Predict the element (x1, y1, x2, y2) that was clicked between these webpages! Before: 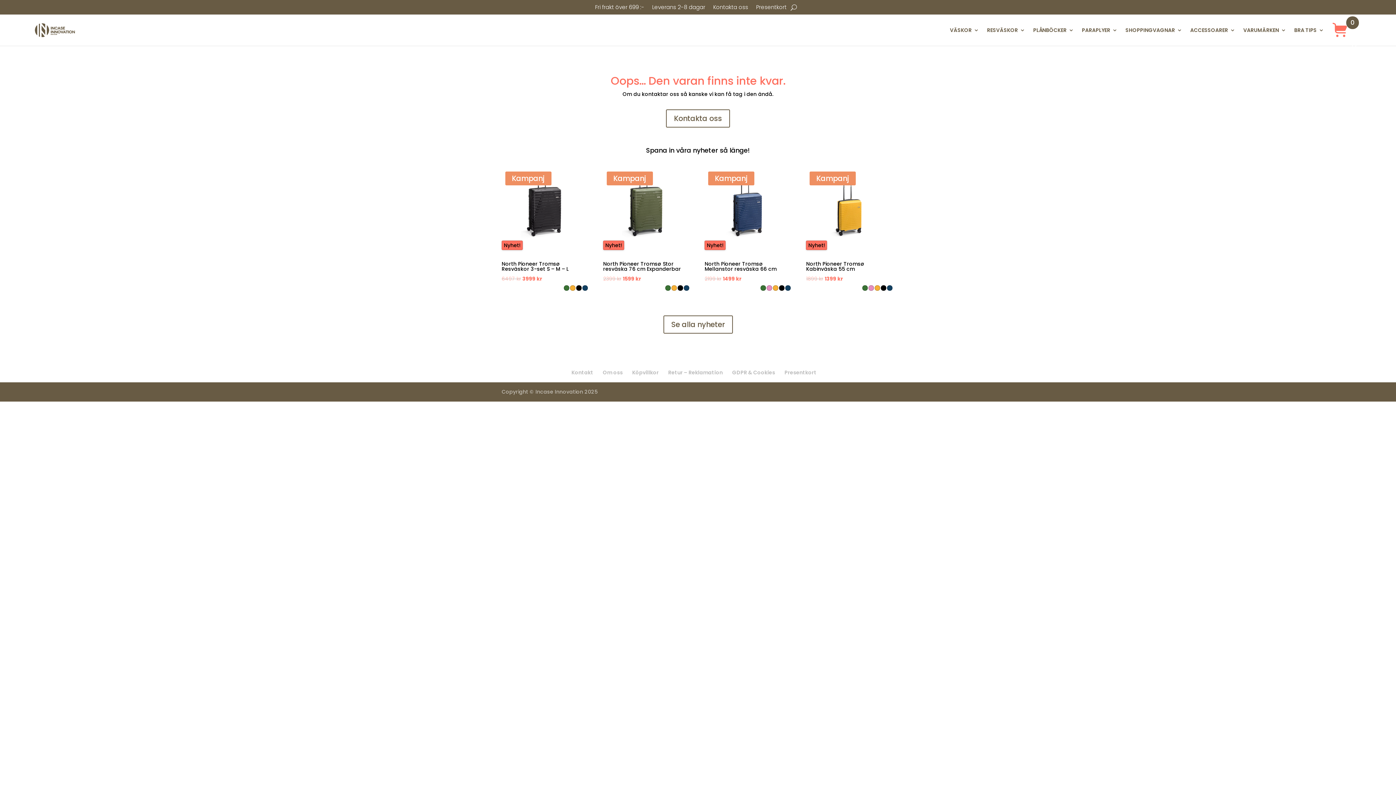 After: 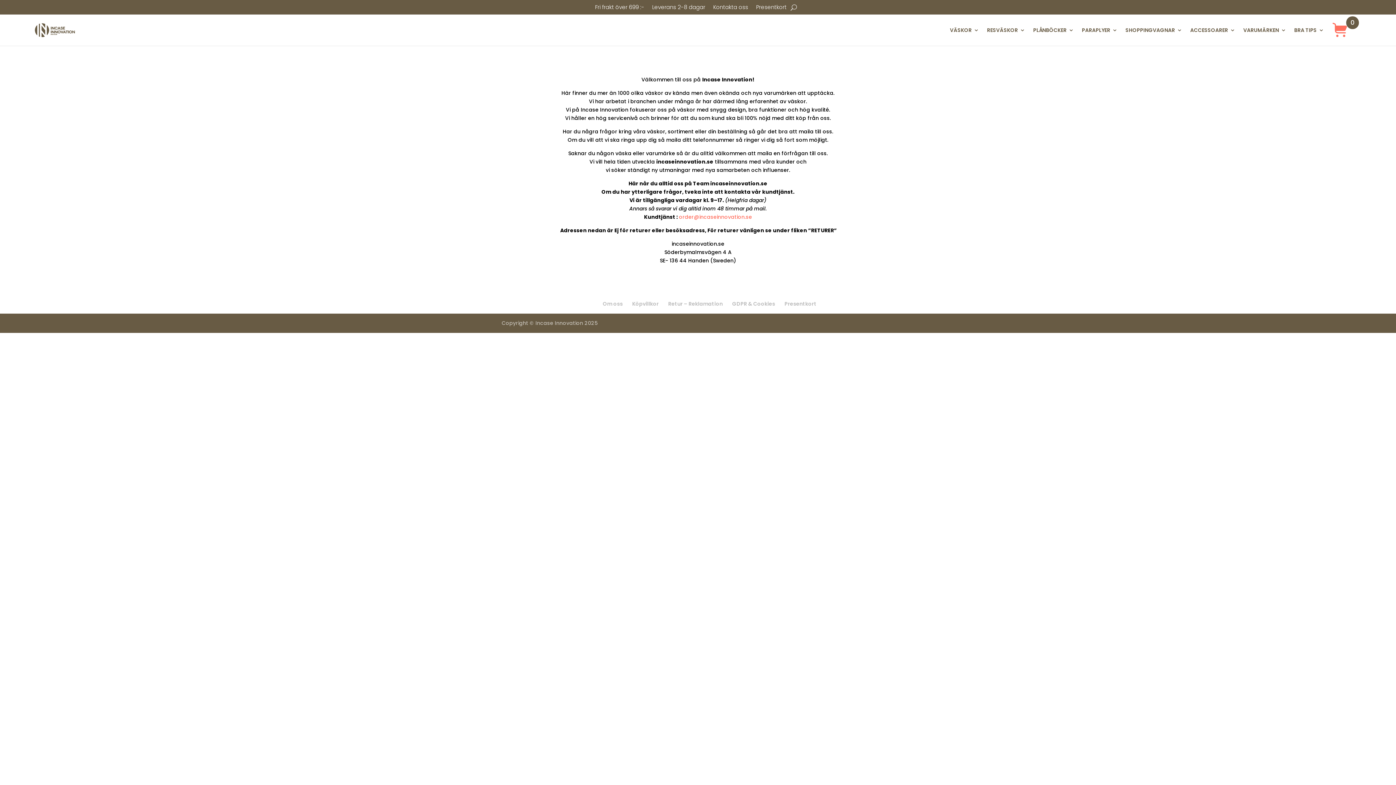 Action: bbox: (571, 369, 593, 376) label: Kontakt